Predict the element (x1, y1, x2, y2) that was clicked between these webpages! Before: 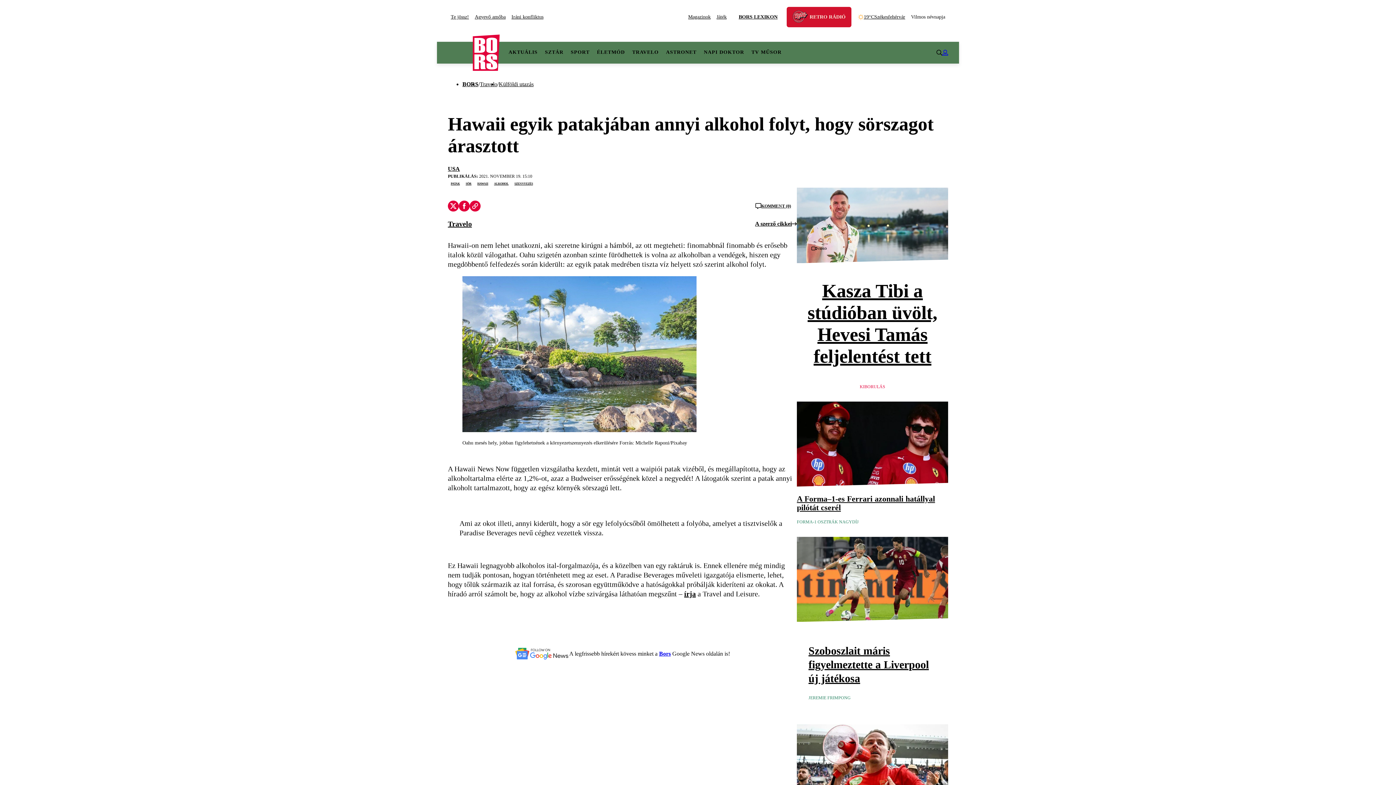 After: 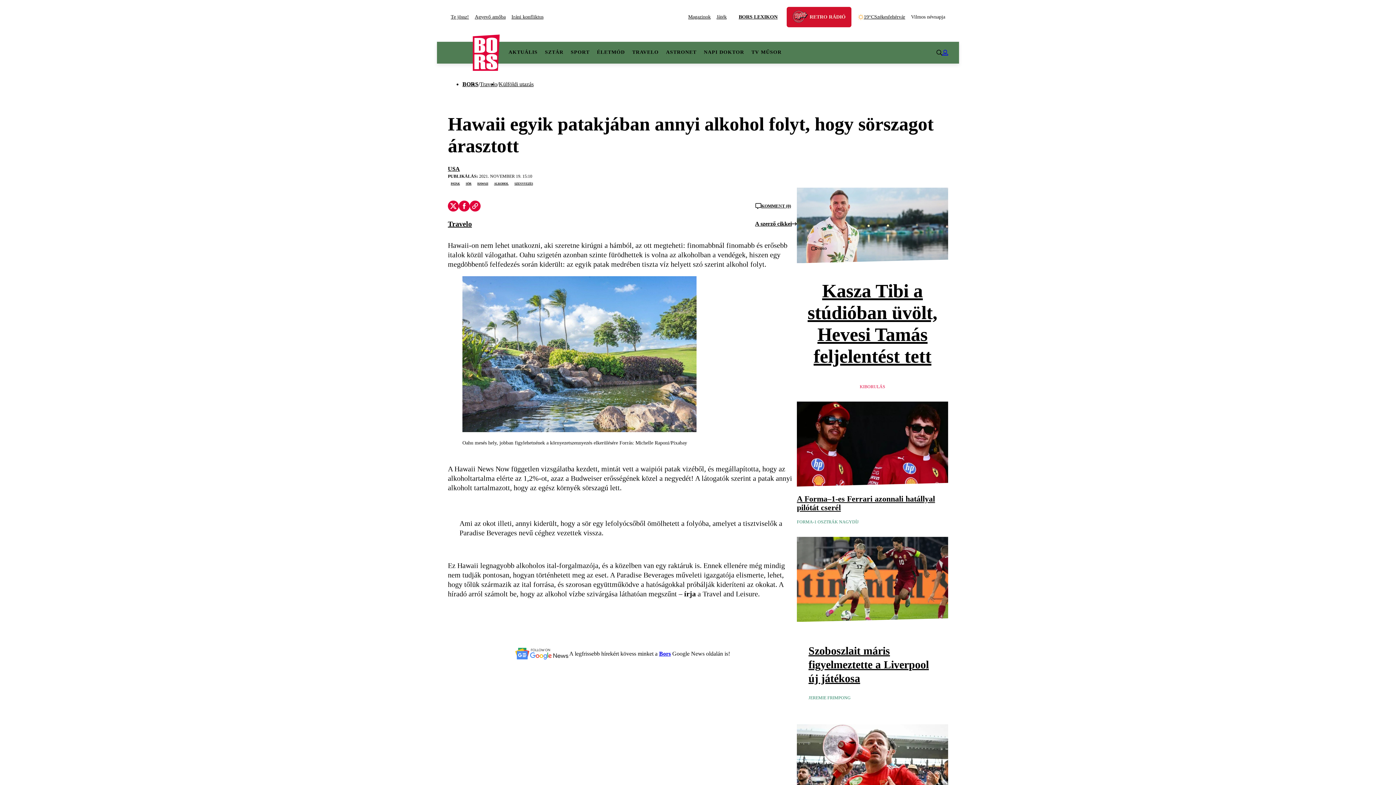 Action: bbox: (684, 590, 696, 598) label: írja